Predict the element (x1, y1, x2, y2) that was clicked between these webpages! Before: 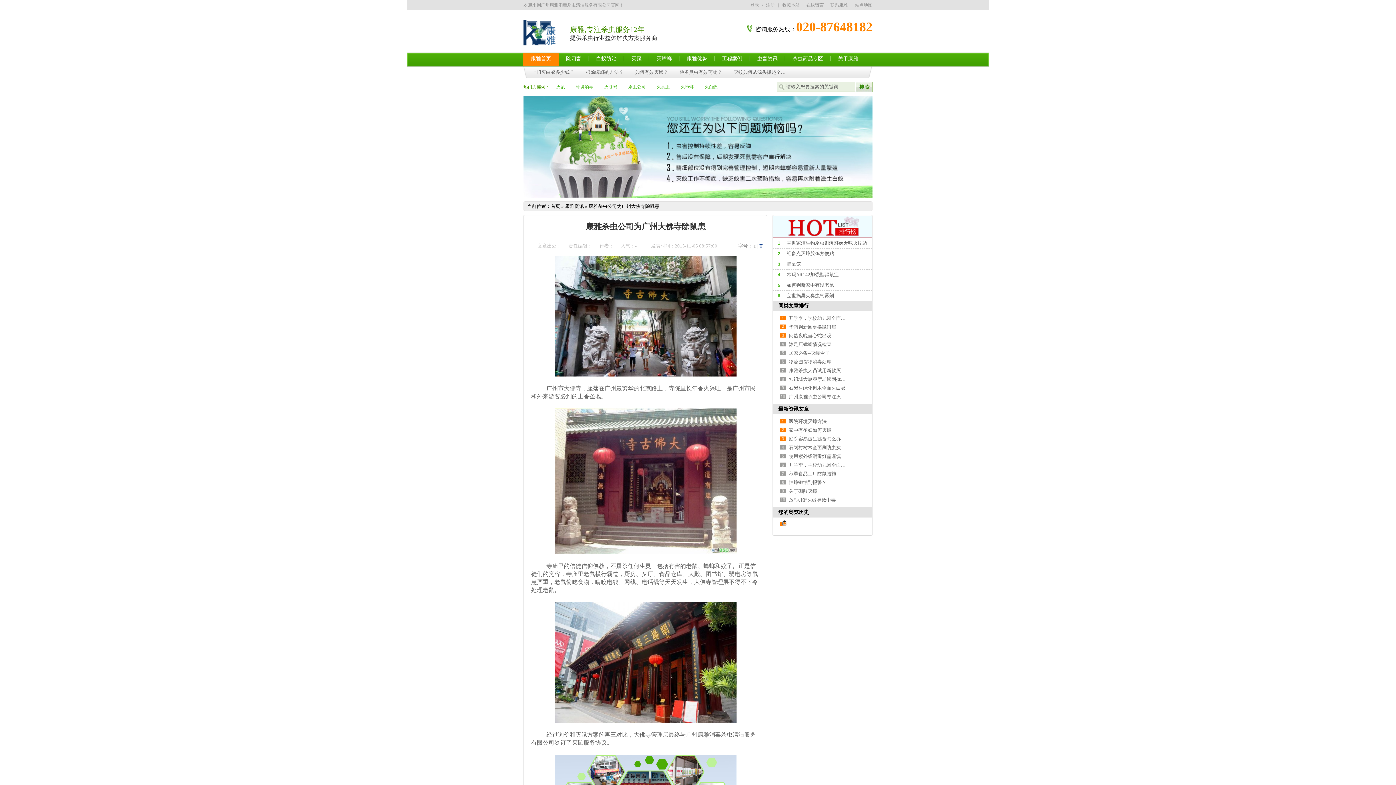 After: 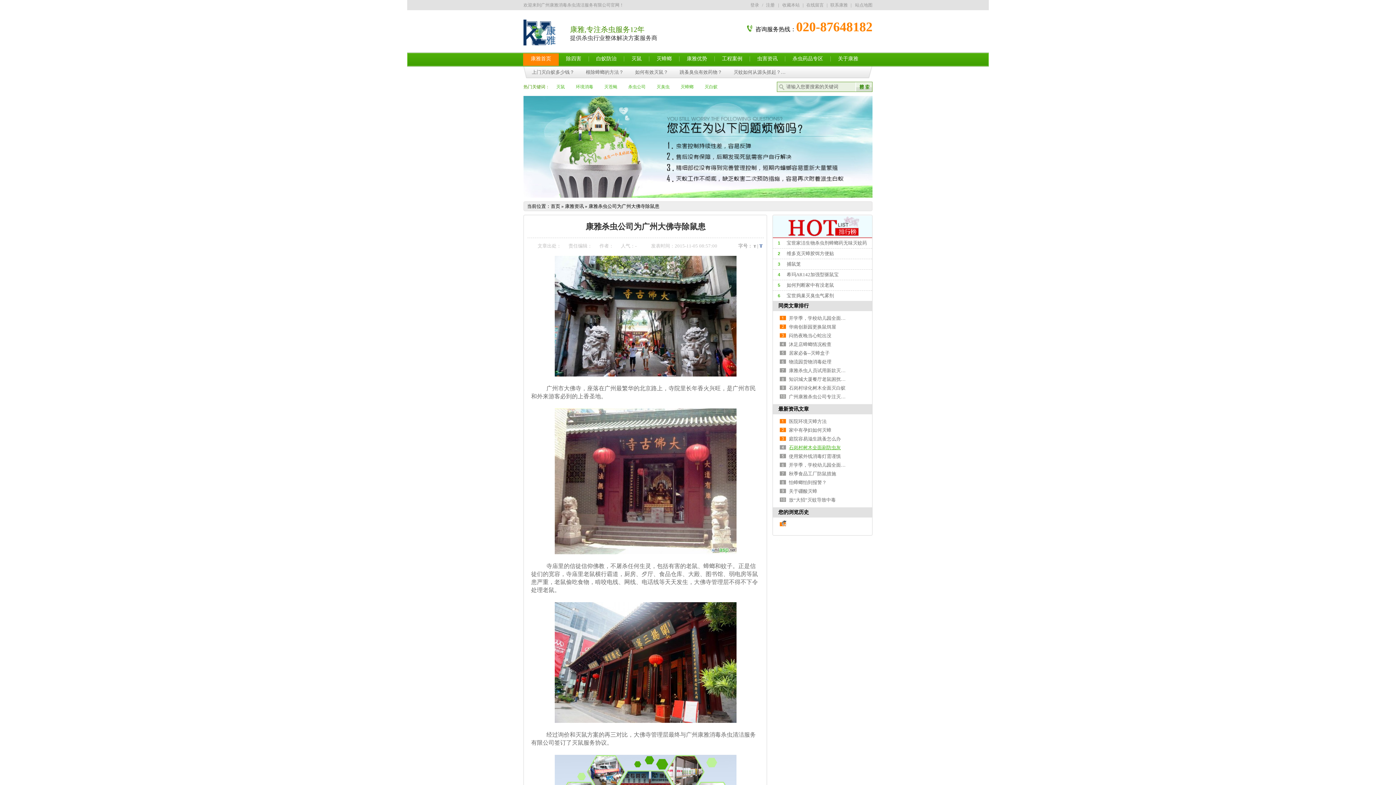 Action: bbox: (789, 445, 841, 450) label: 石岗村树木全面刷防虫灰